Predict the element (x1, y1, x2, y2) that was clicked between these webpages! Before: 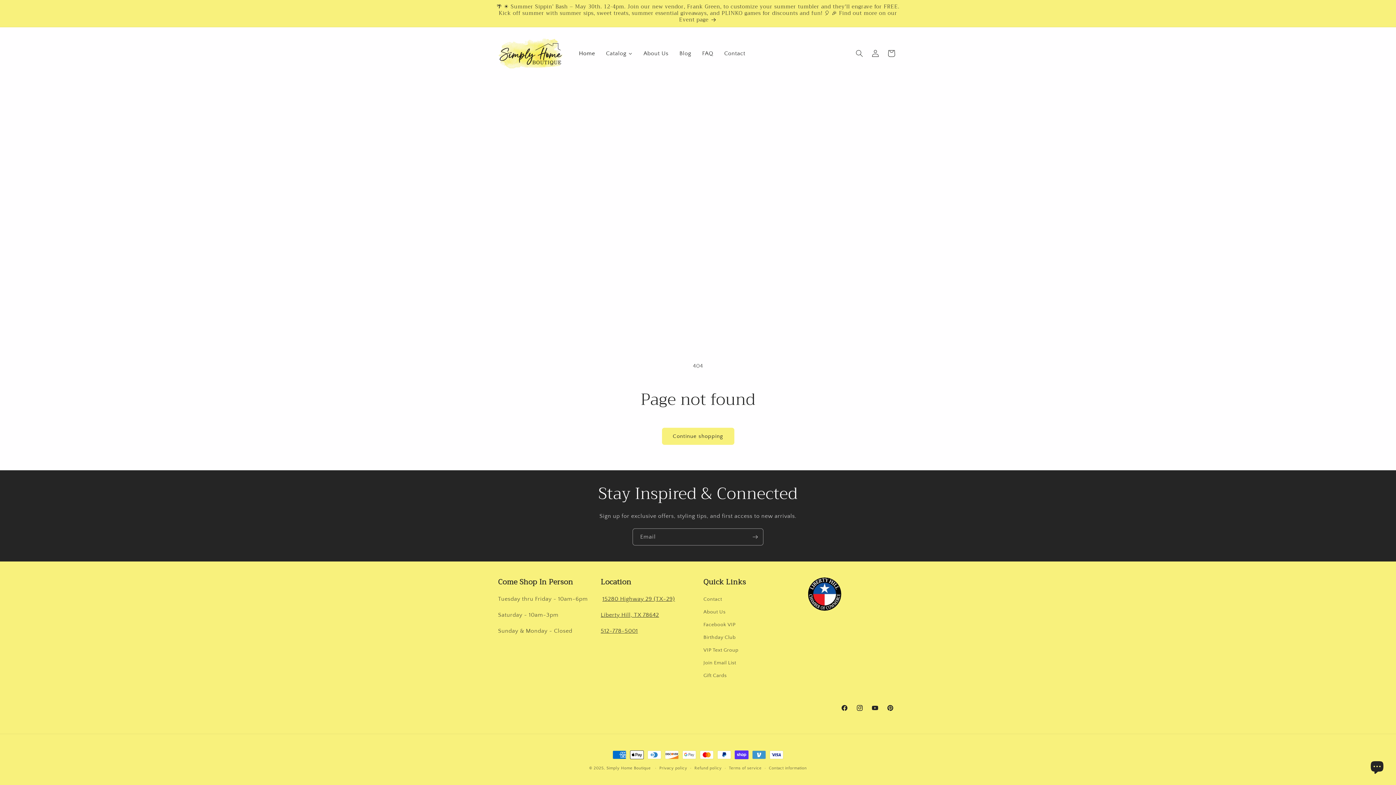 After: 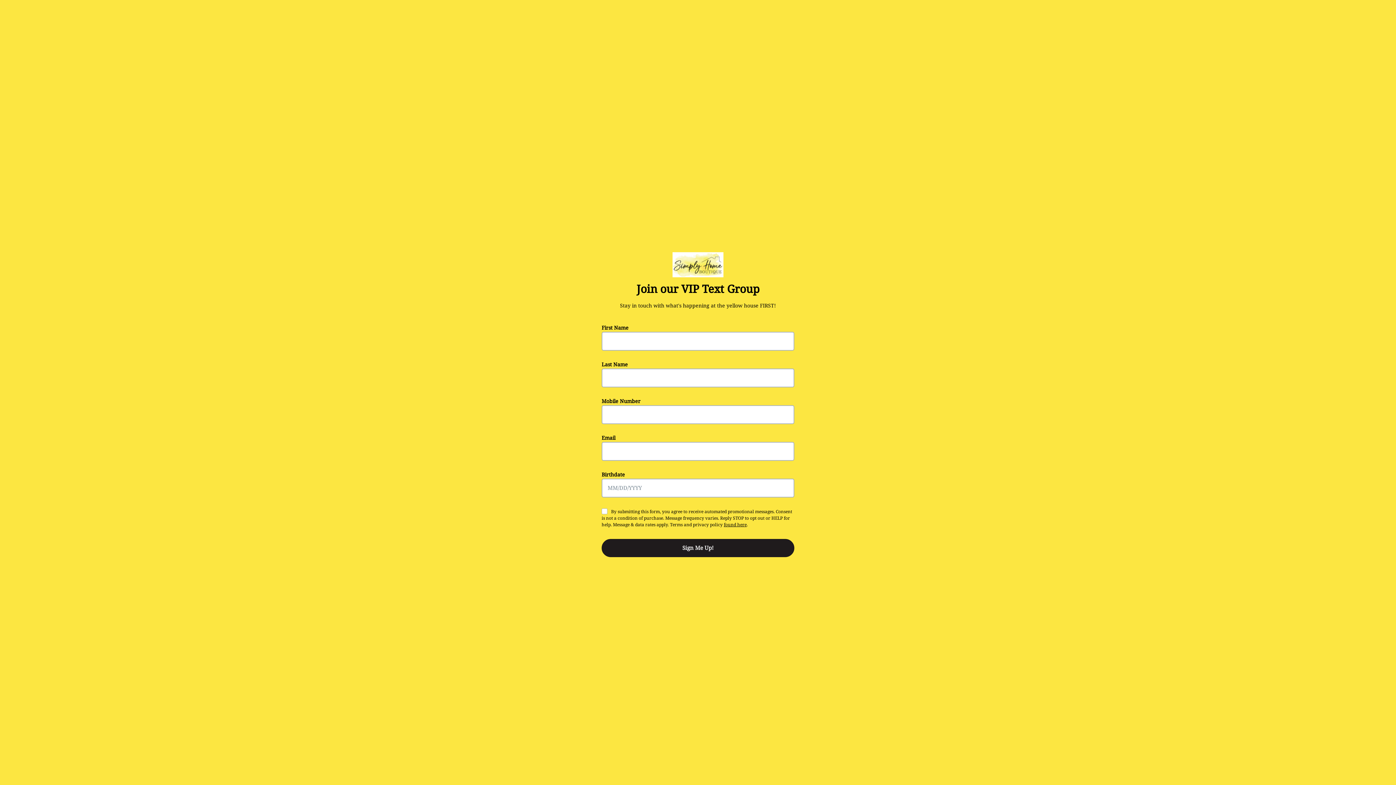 Action: label: VIP Text Group bbox: (703, 644, 738, 657)